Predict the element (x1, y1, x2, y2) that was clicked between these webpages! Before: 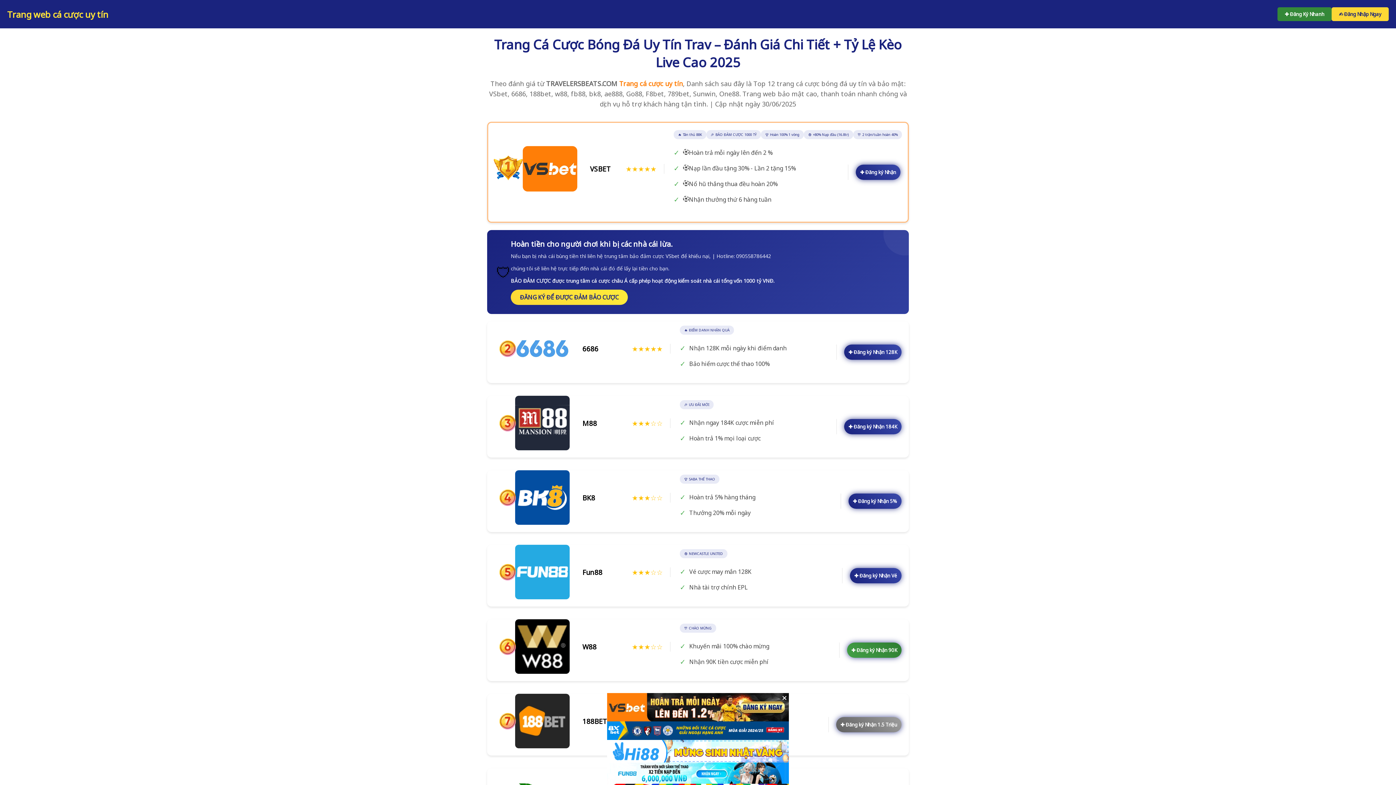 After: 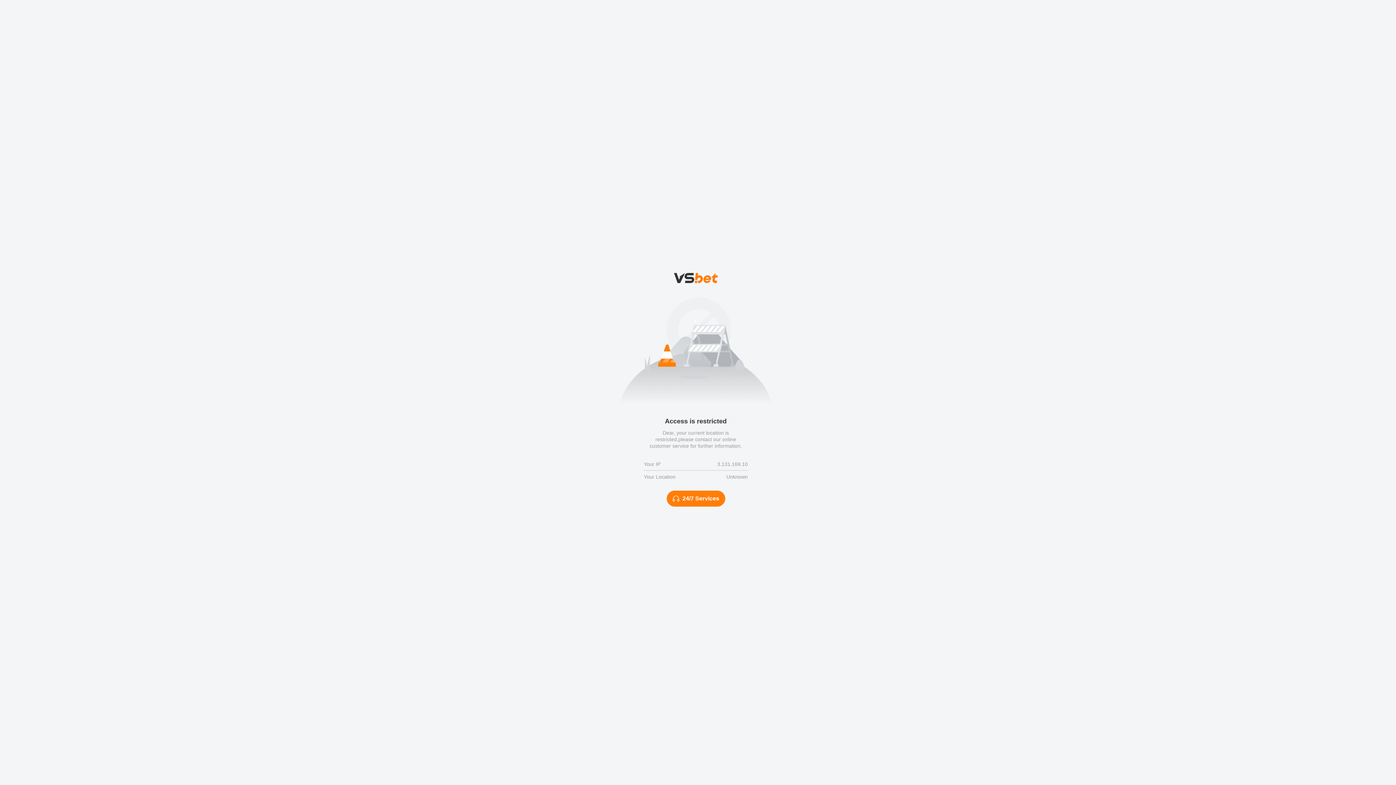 Action: bbox: (848, 493, 901, 509) label: ✚ Đăng ký Nhận 5%